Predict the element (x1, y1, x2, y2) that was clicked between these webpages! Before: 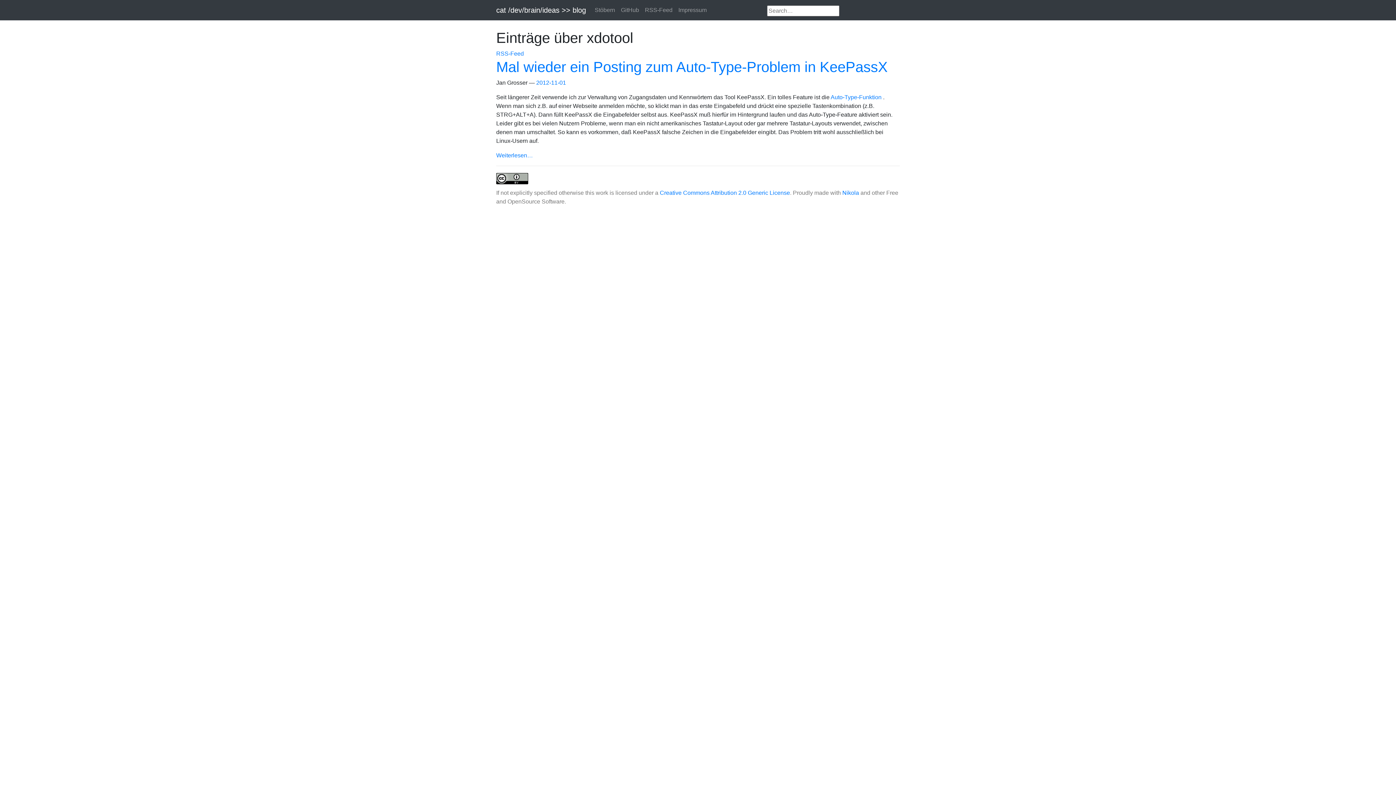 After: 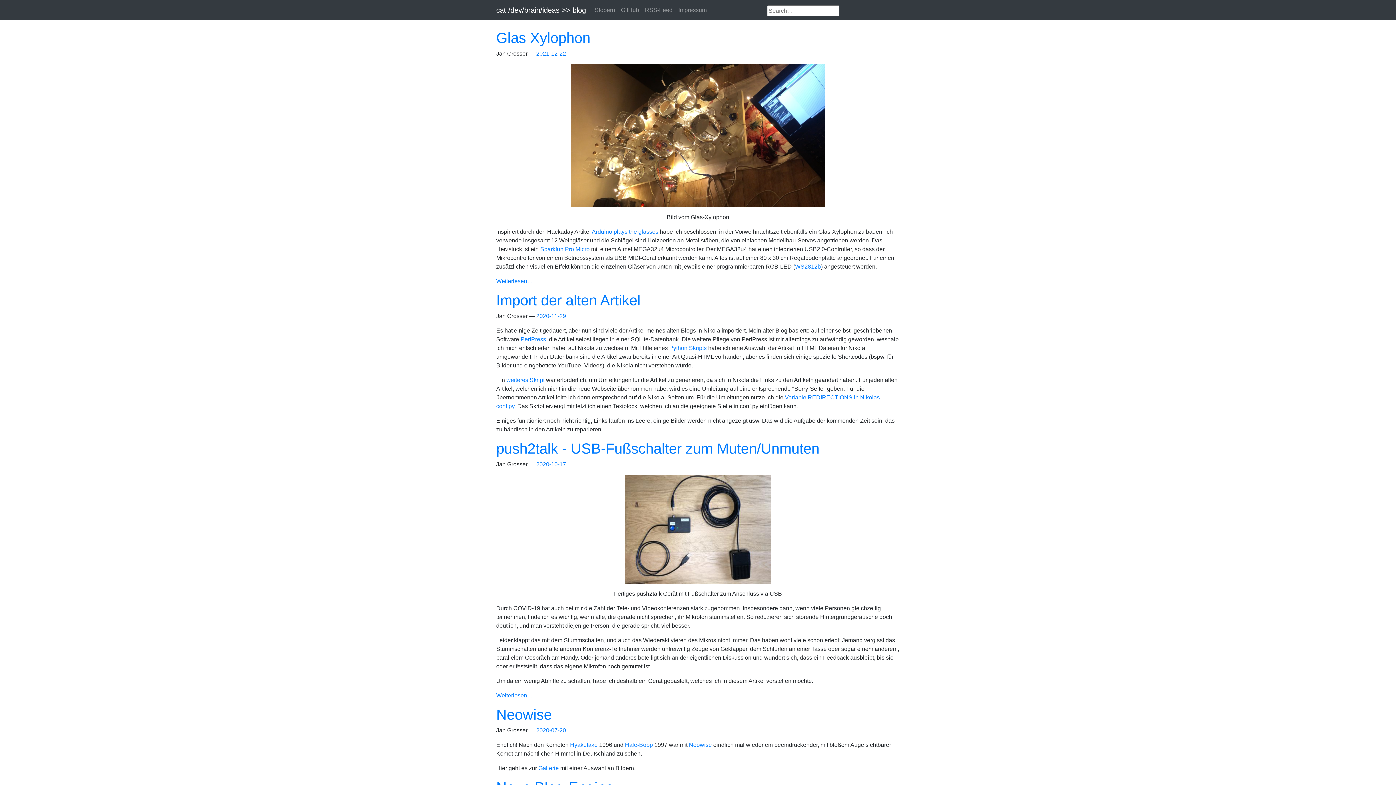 Action: label: cat /dev/brain/ideas >> blog bbox: (496, 2, 586, 17)